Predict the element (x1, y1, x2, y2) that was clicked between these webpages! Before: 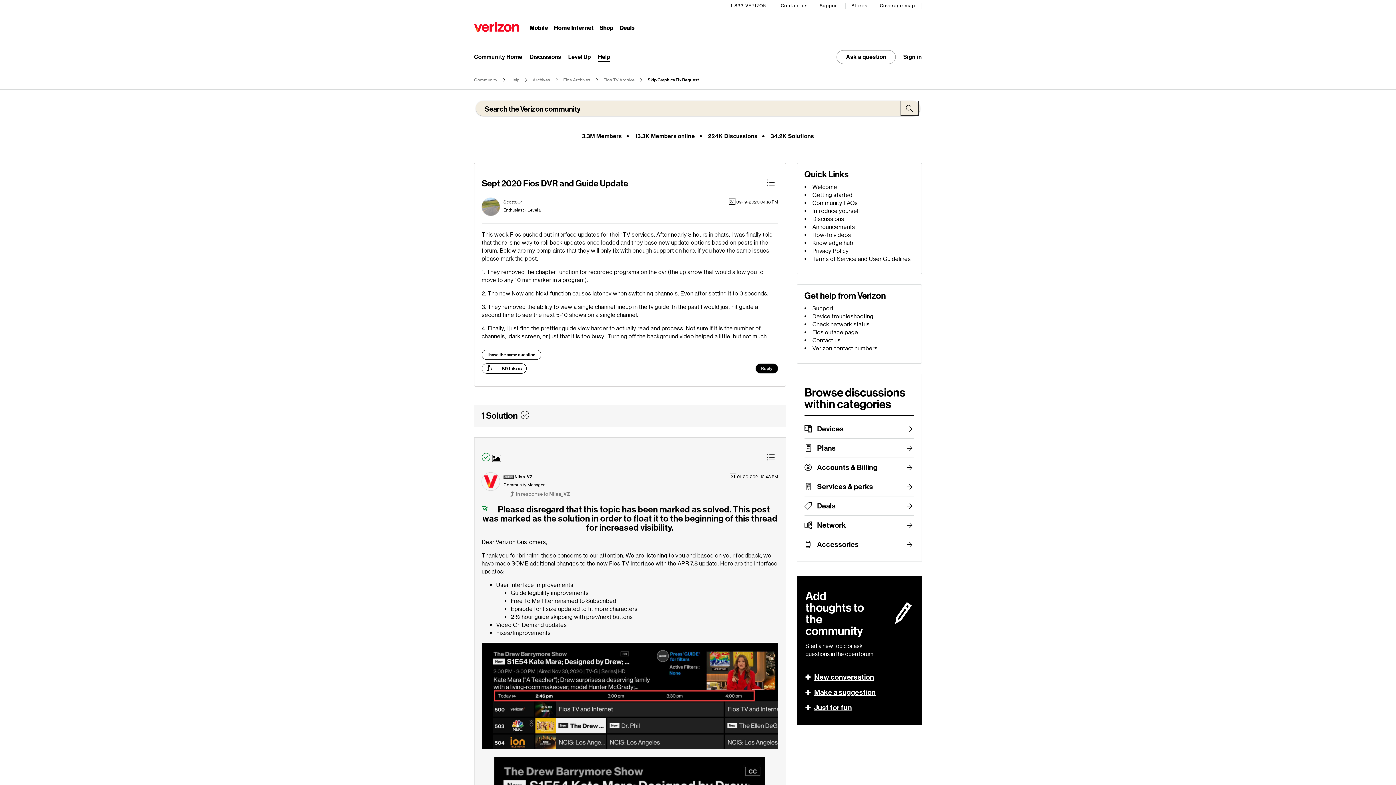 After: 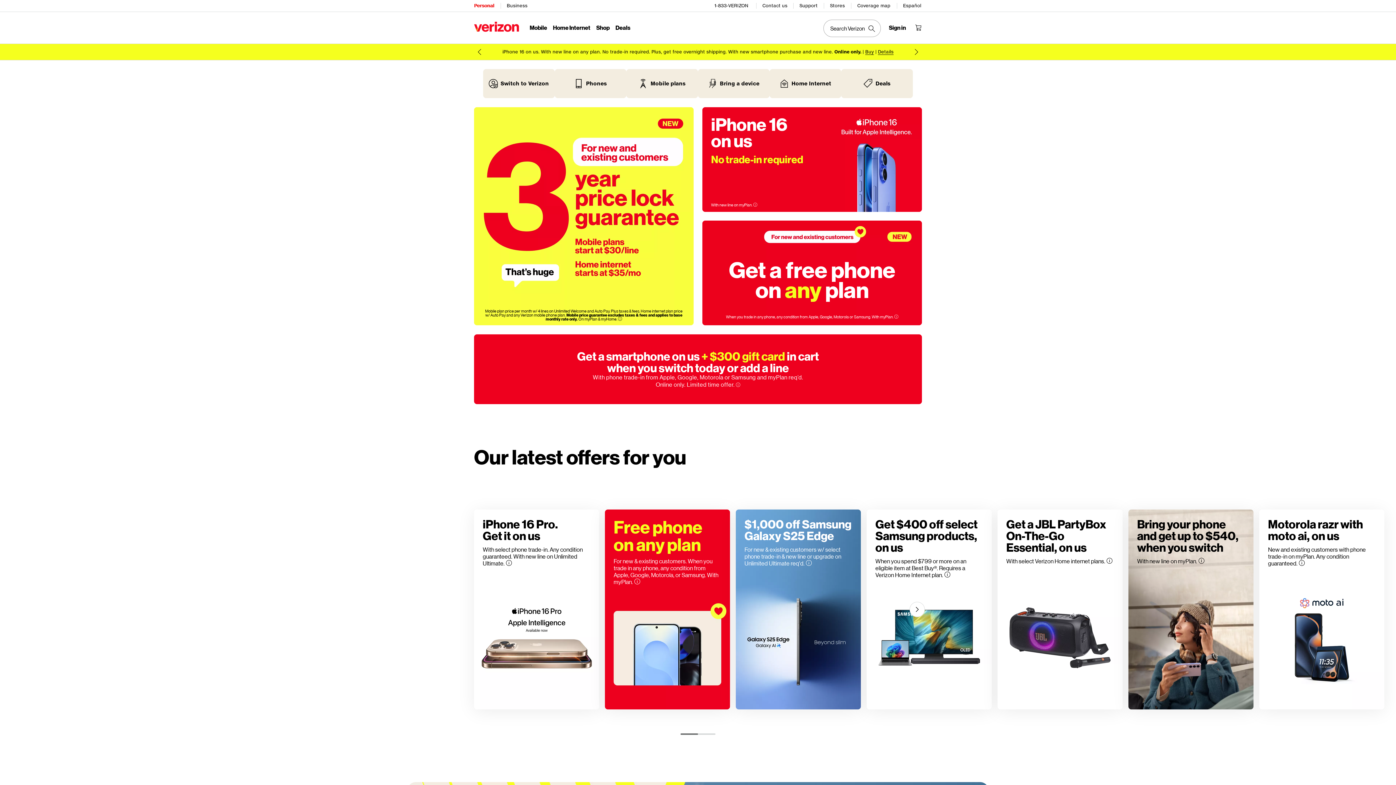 Action: bbox: (474, 21, 519, 32)